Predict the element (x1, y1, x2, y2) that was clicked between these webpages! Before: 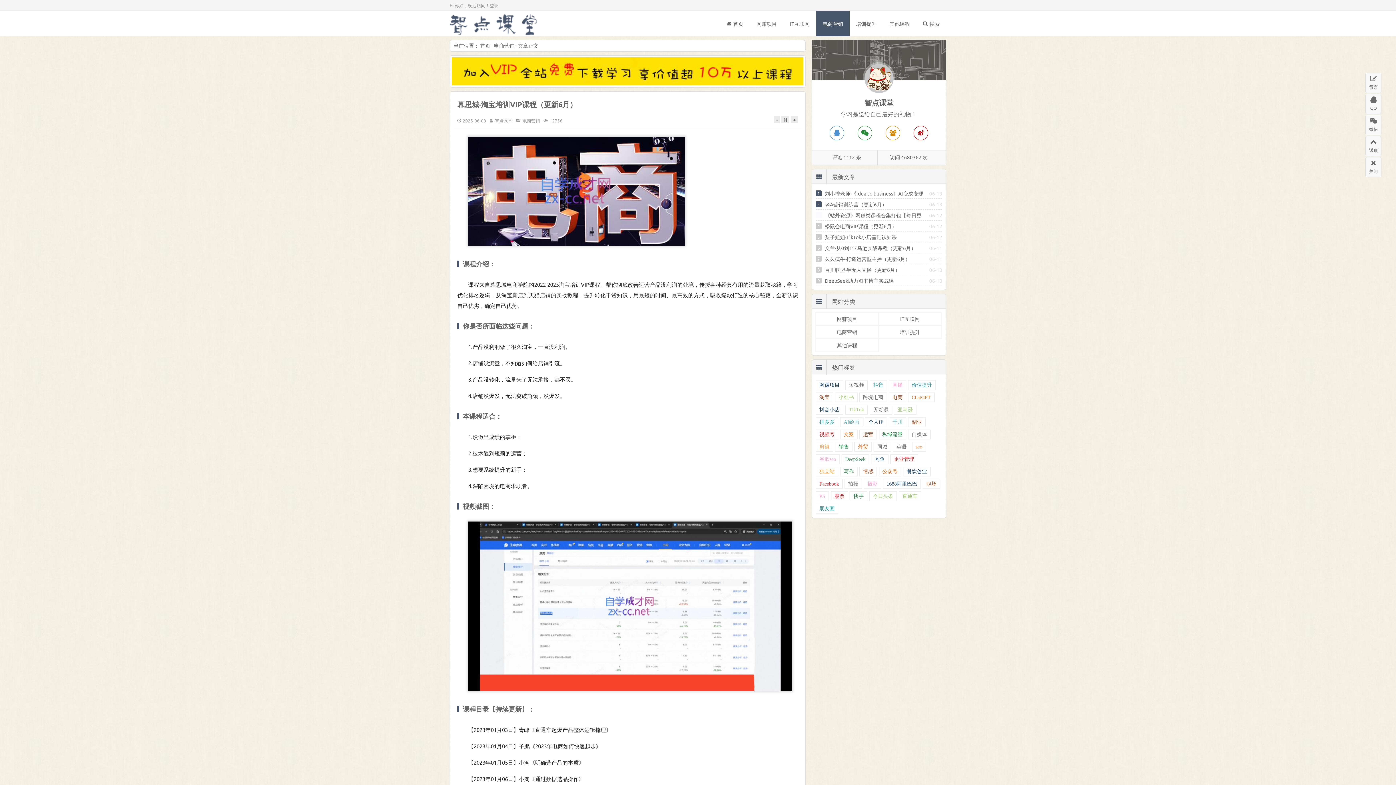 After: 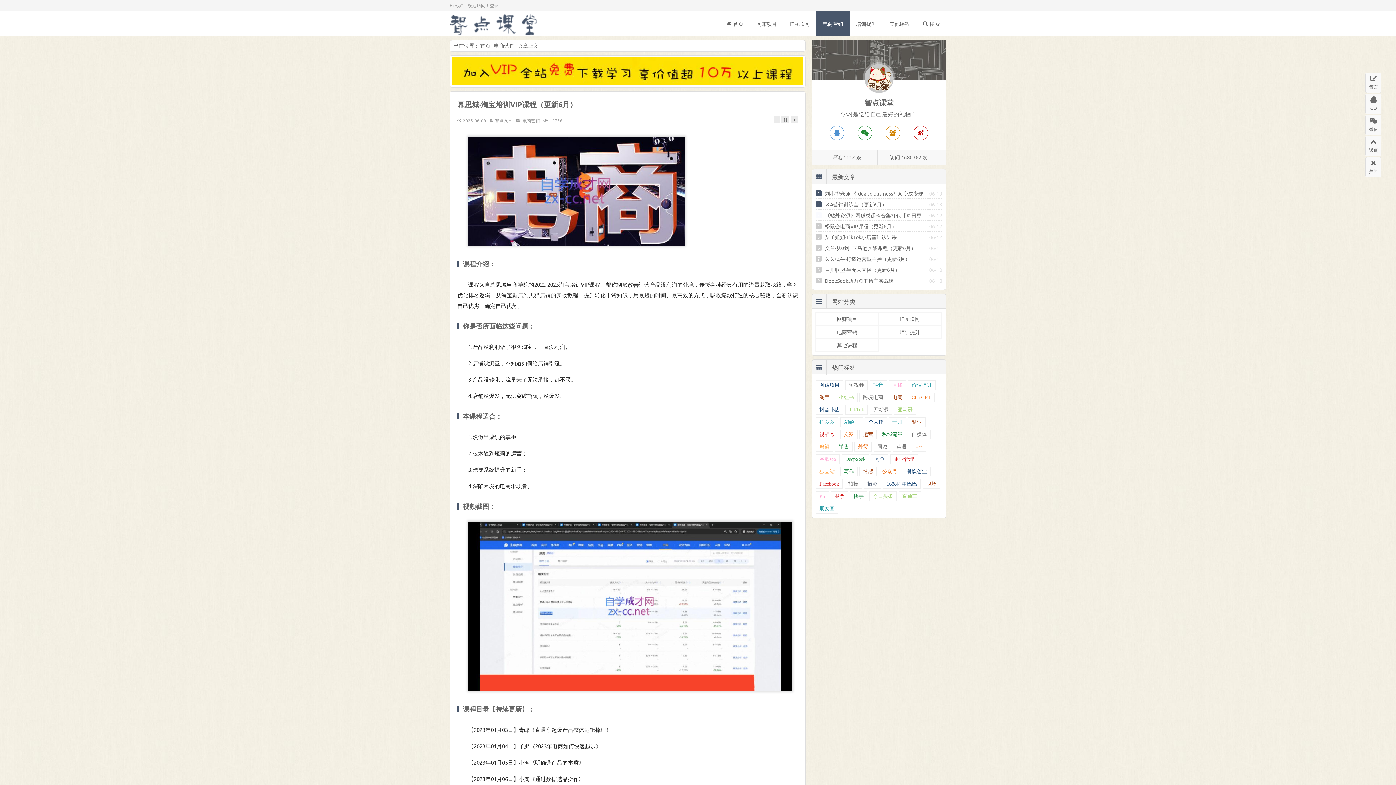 Action: bbox: (863, 479, 881, 489) label: 摄影